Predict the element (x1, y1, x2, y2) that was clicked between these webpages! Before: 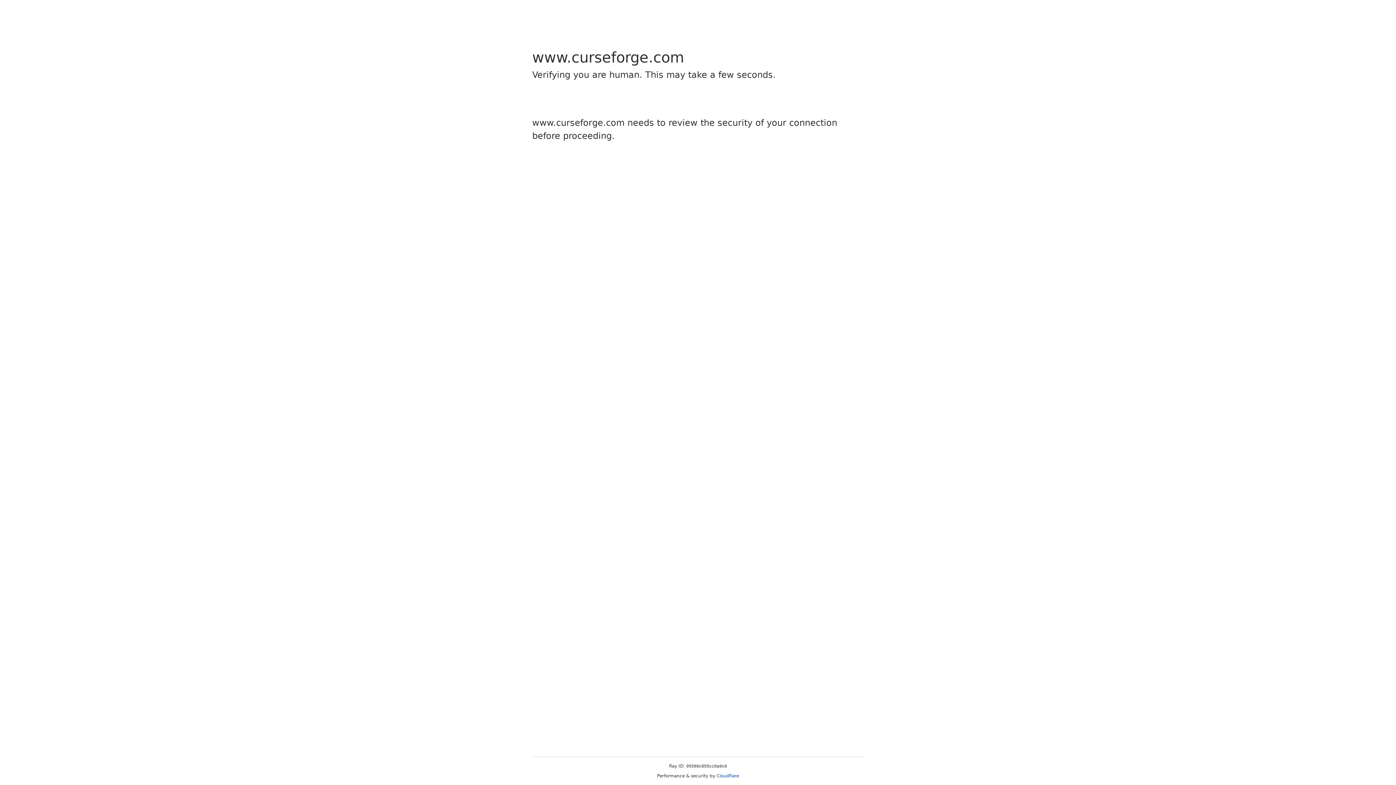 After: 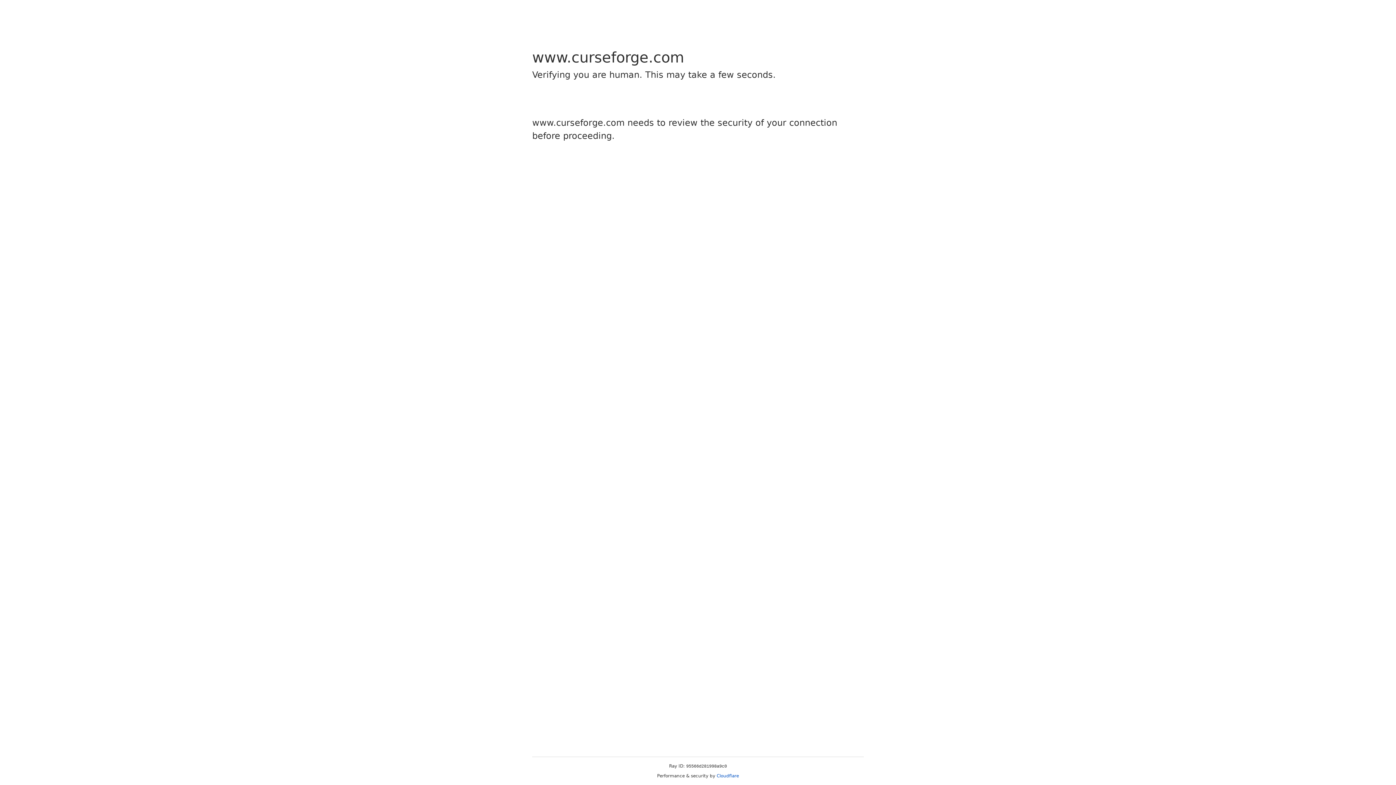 Action: label: Cloudflare bbox: (716, 773, 739, 778)